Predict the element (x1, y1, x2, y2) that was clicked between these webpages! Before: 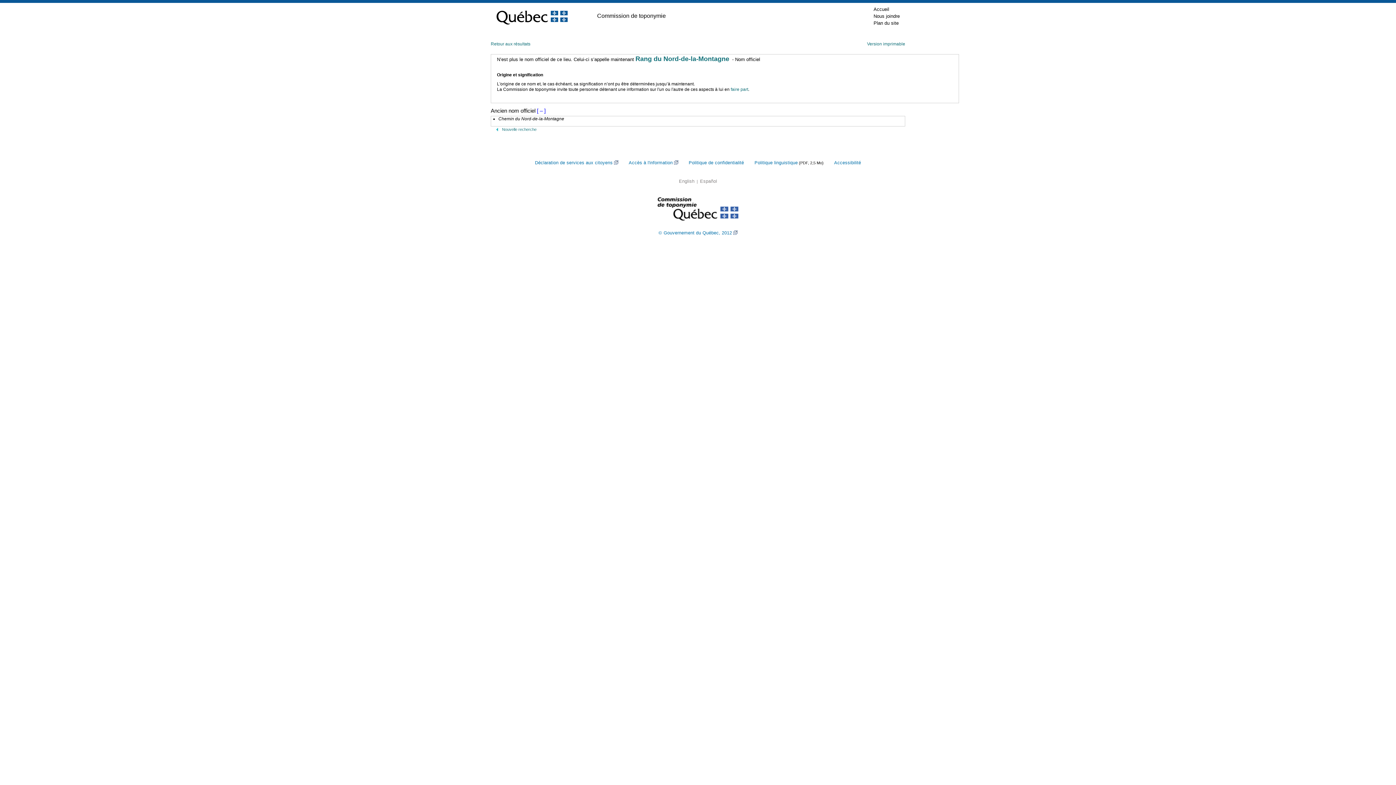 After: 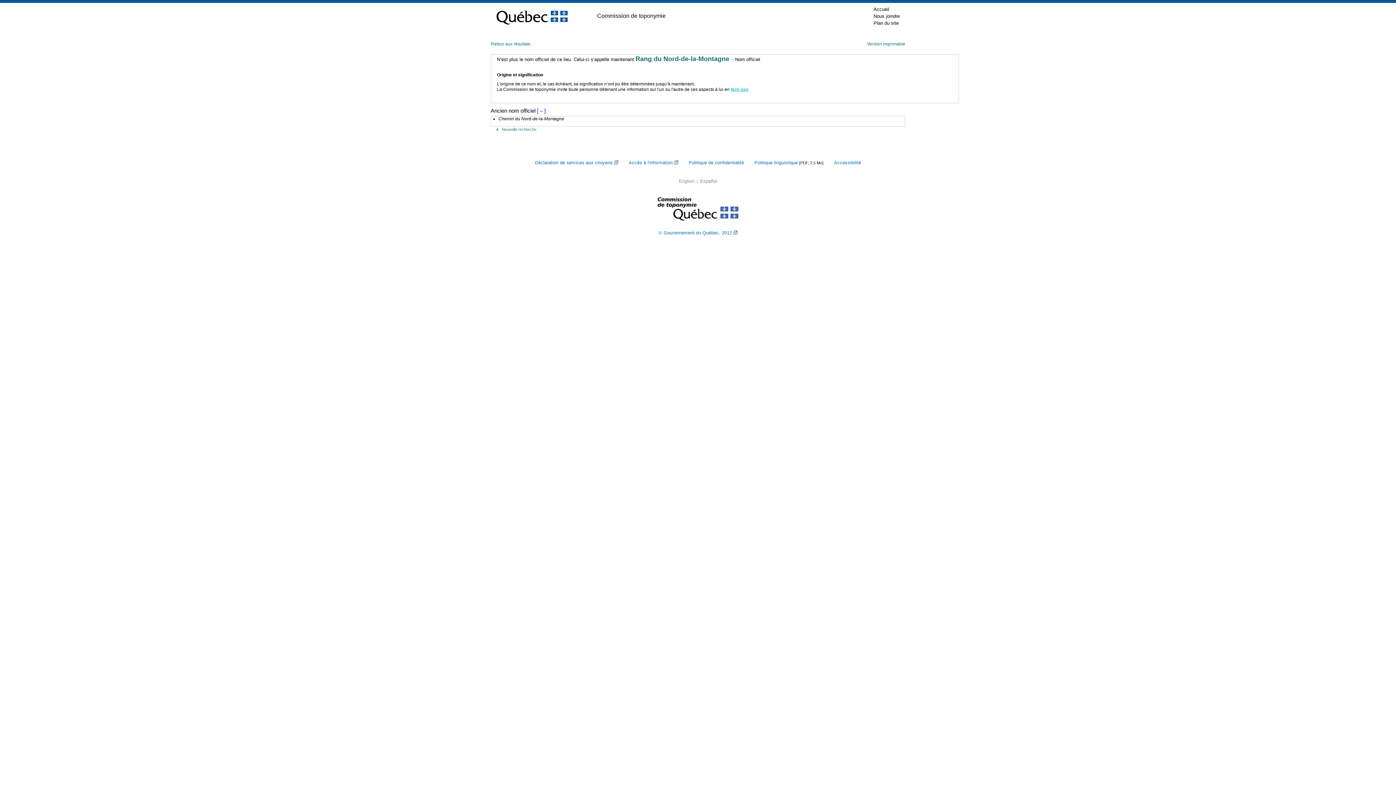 Action: bbox: (730, 86, 748, 92) label: faire part